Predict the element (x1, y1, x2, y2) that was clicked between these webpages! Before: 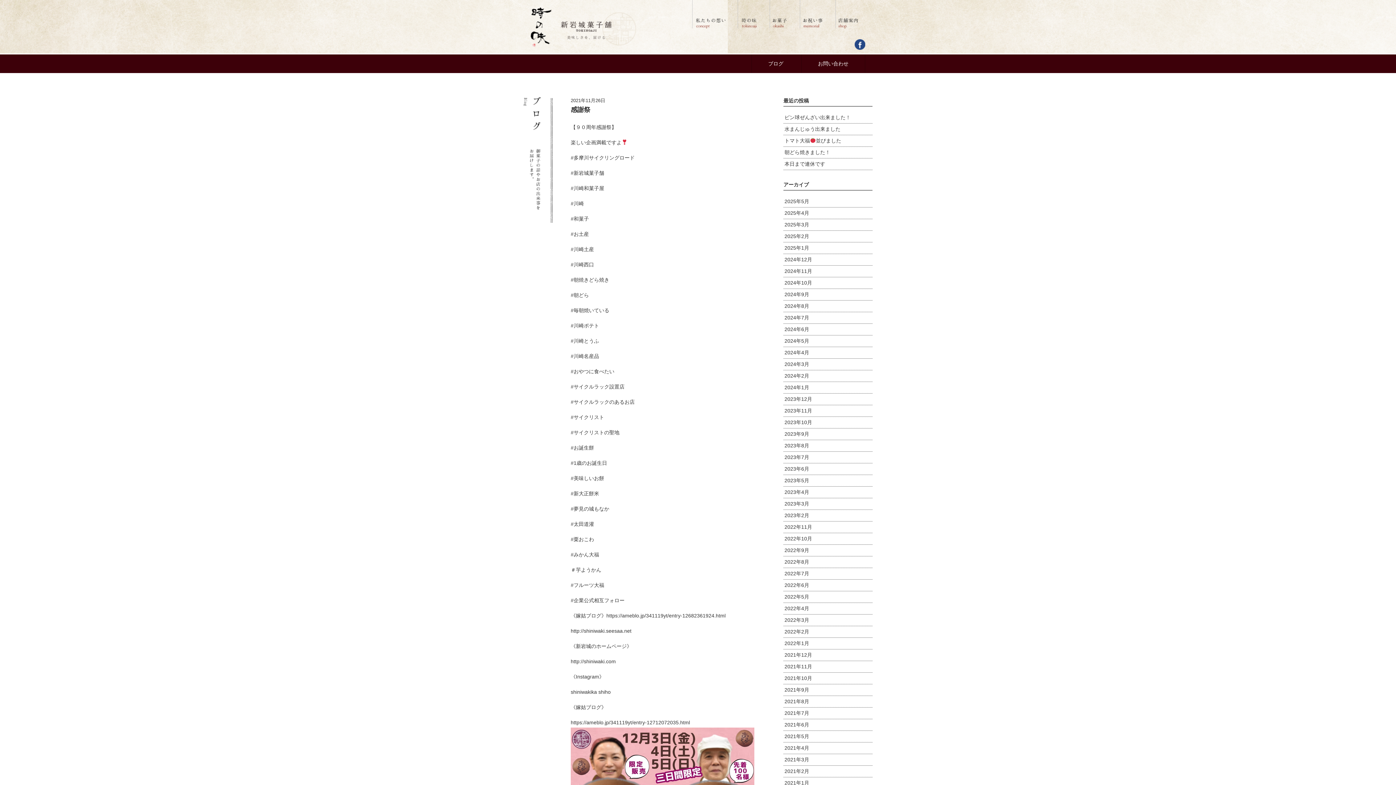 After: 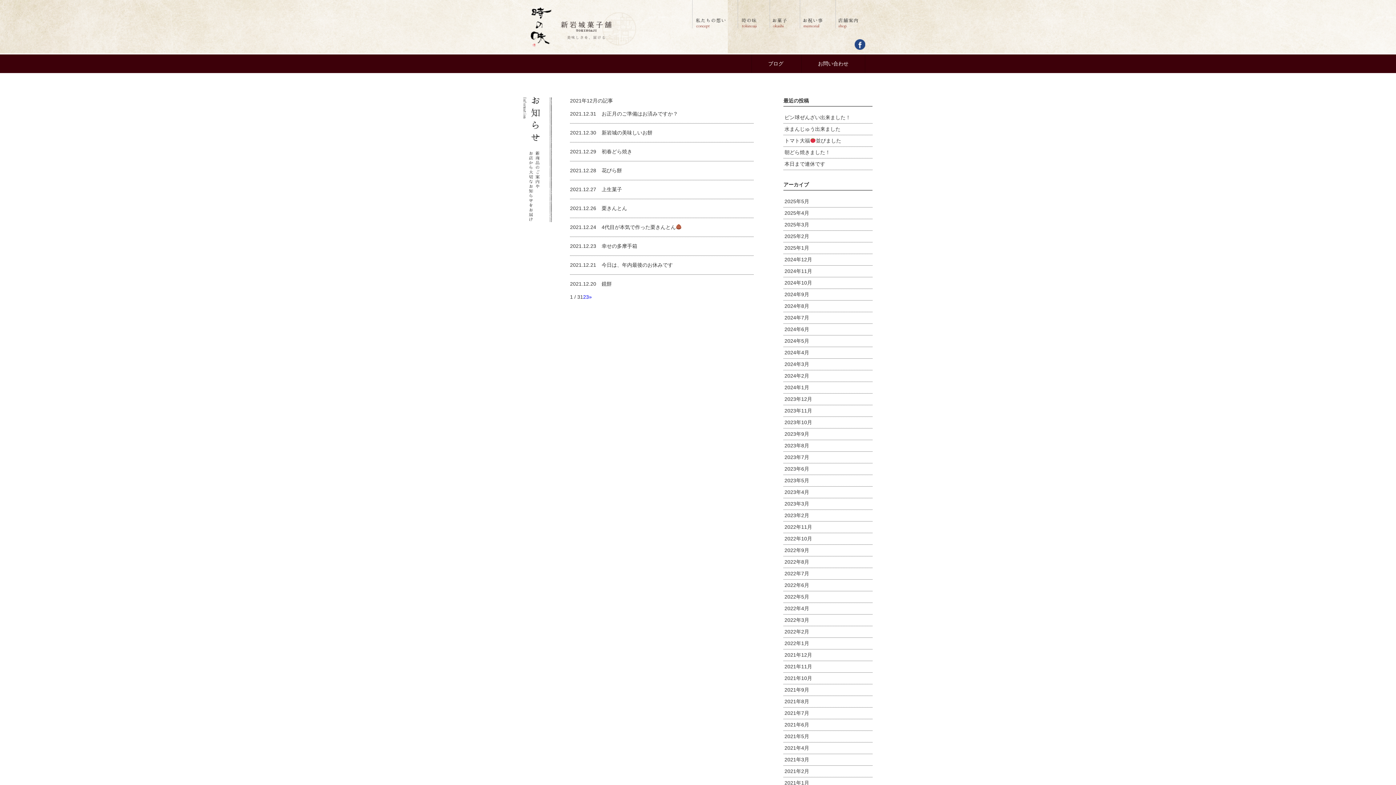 Action: label: 2021年12月 bbox: (783, 649, 872, 661)